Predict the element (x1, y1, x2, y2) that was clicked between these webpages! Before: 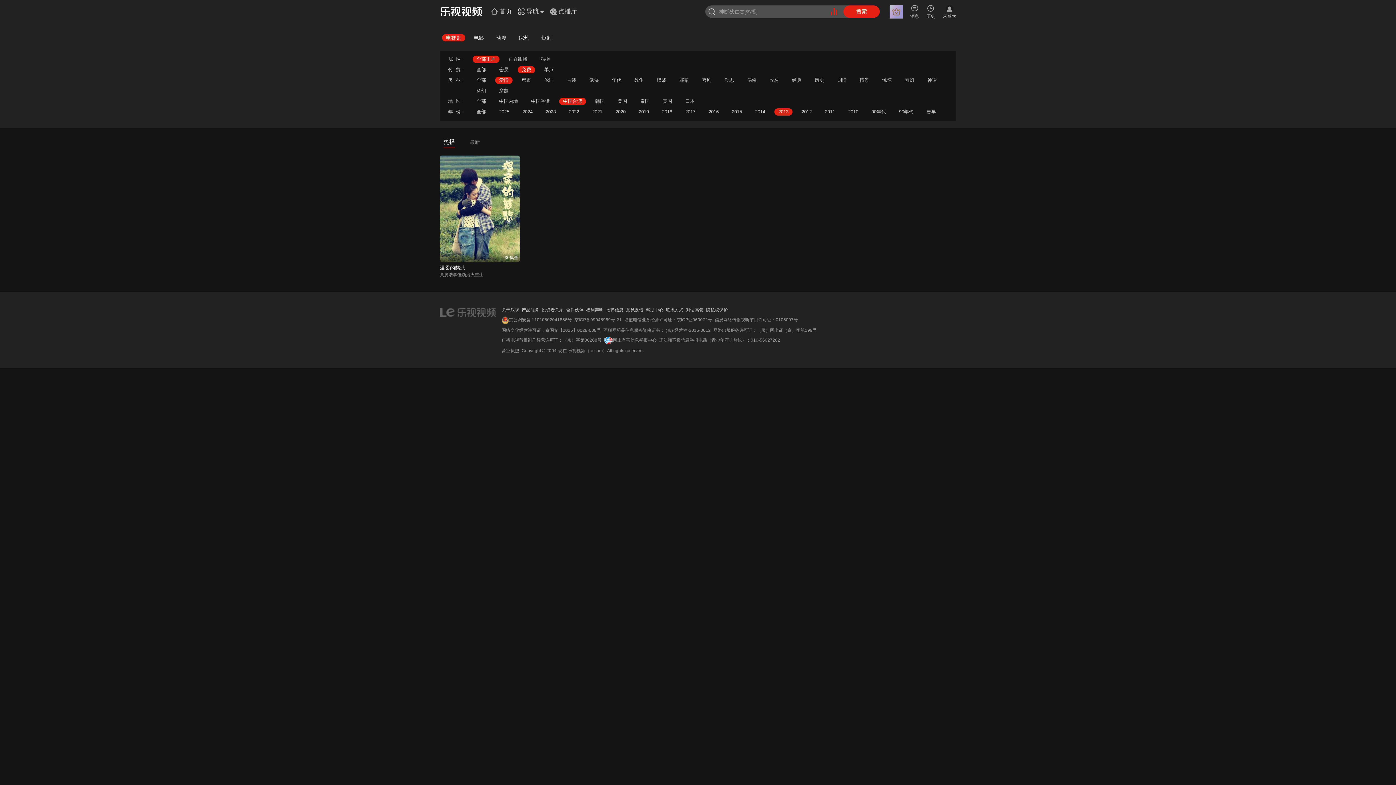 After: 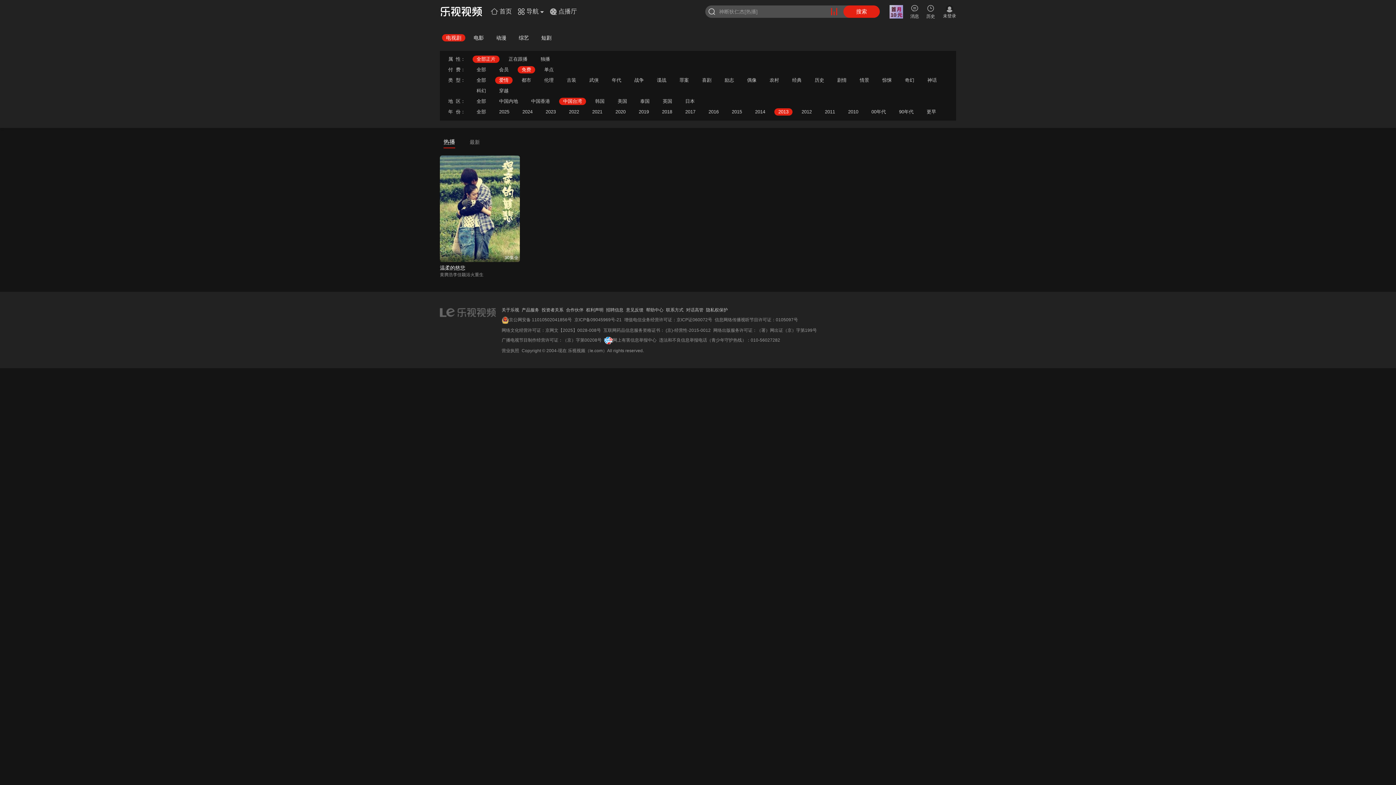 Action: bbox: (443, 138, 455, 145) label: 热播